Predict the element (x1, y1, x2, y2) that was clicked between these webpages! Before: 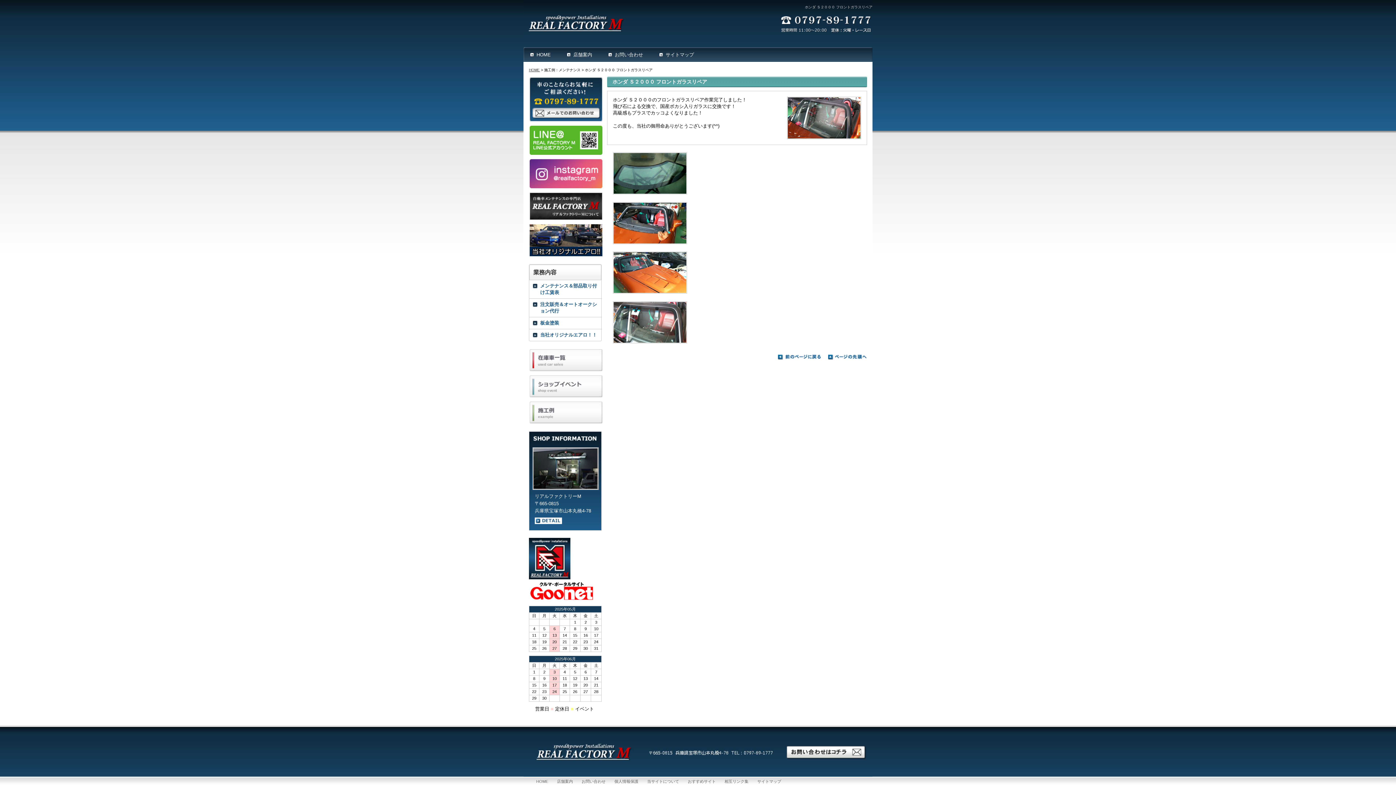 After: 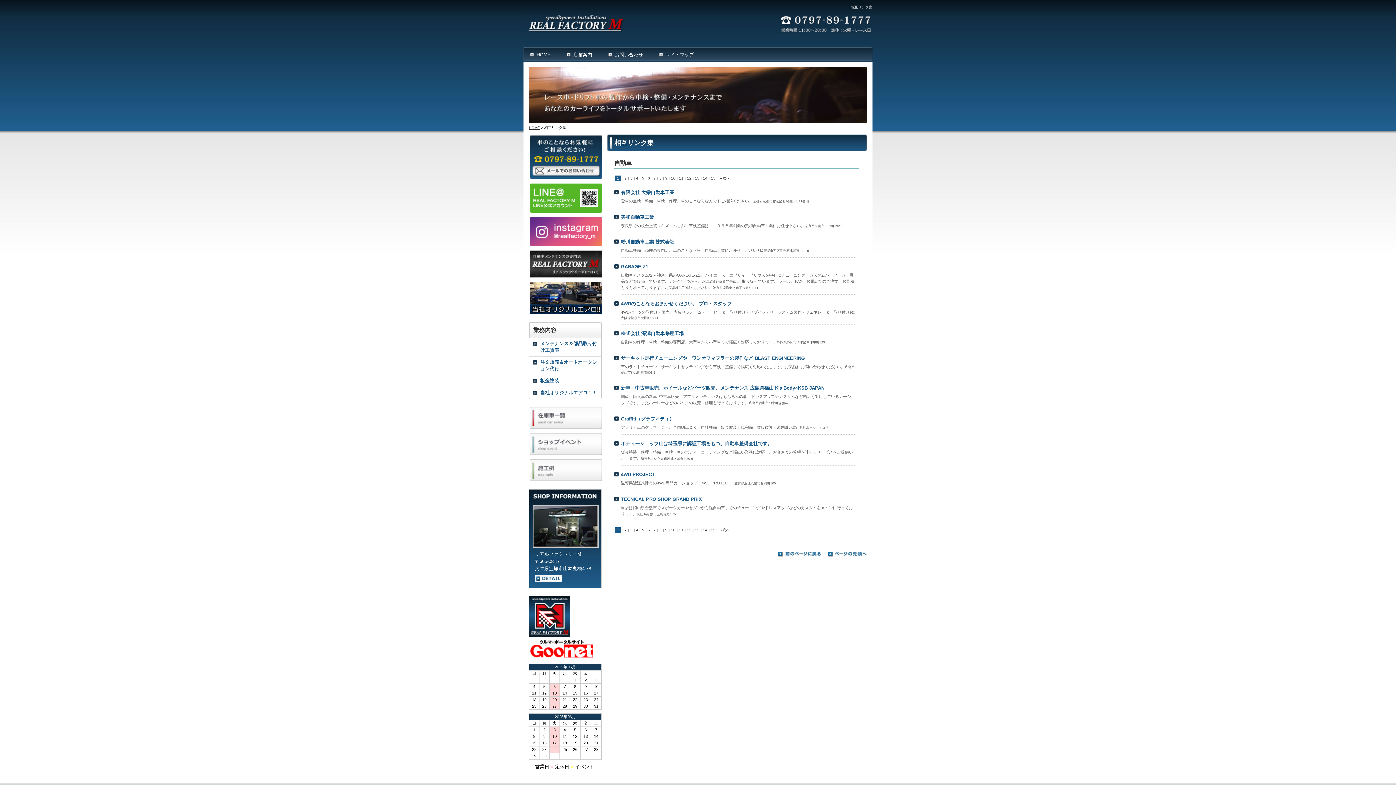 Action: bbox: (724, 779, 756, 784) label: 相互リンク集